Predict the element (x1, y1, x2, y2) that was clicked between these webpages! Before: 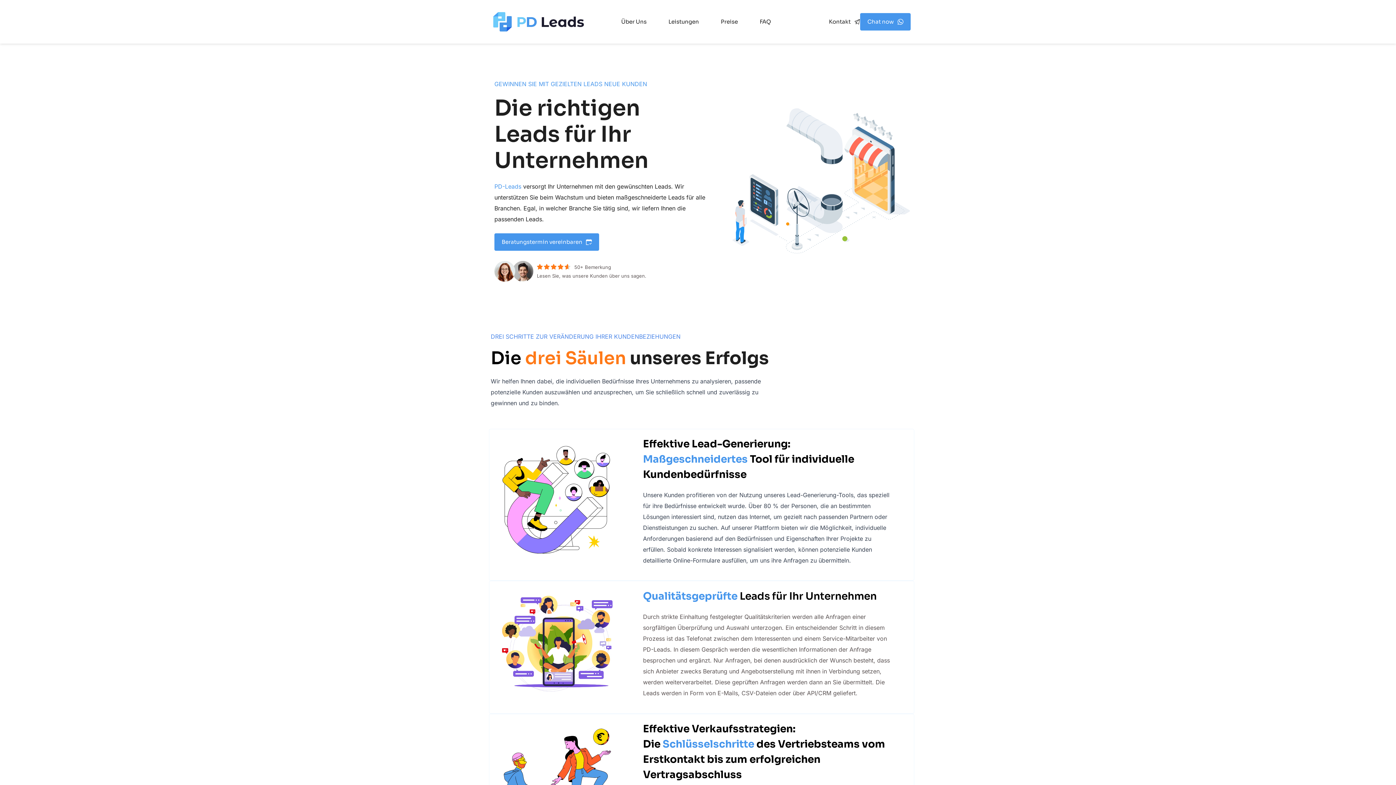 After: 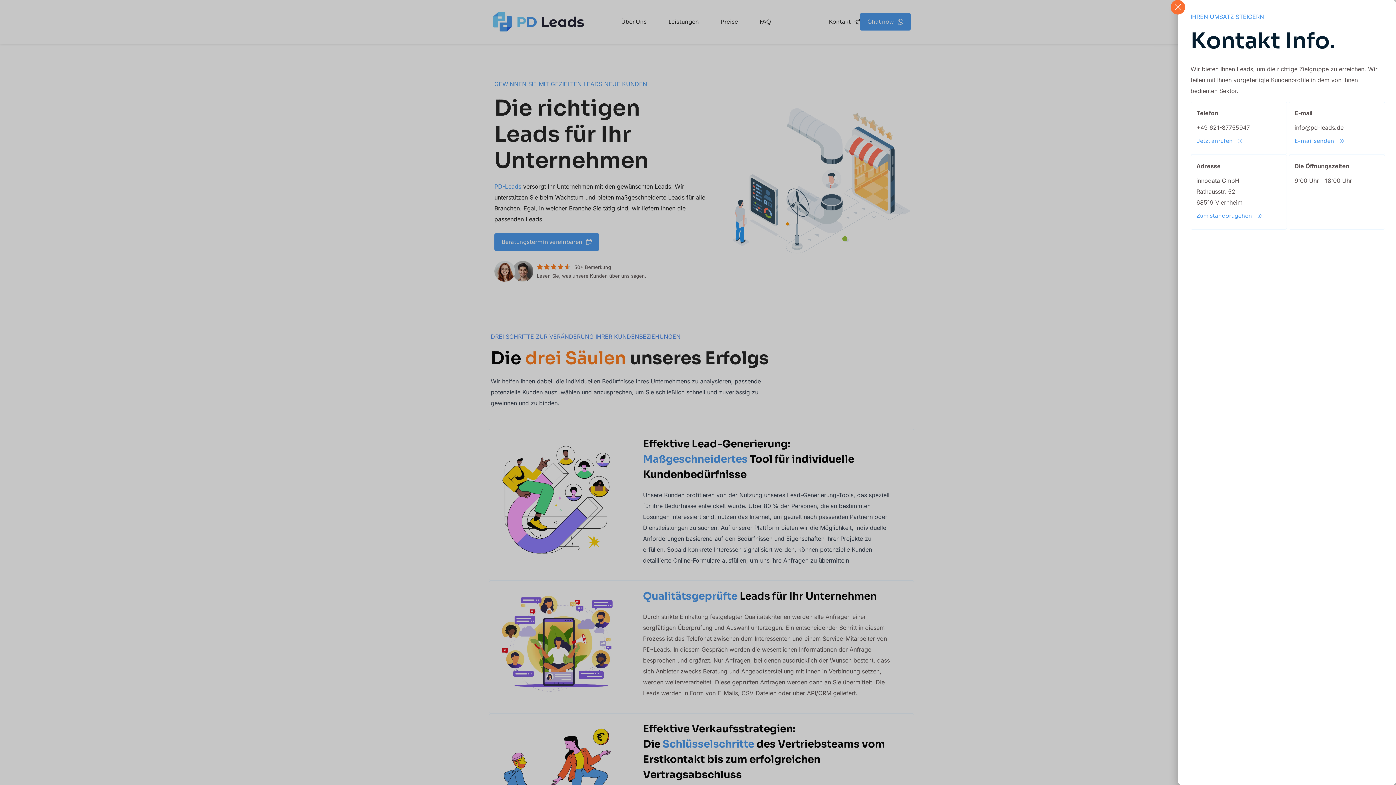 Action: label: Kontakt bbox: (829, 13, 860, 30)